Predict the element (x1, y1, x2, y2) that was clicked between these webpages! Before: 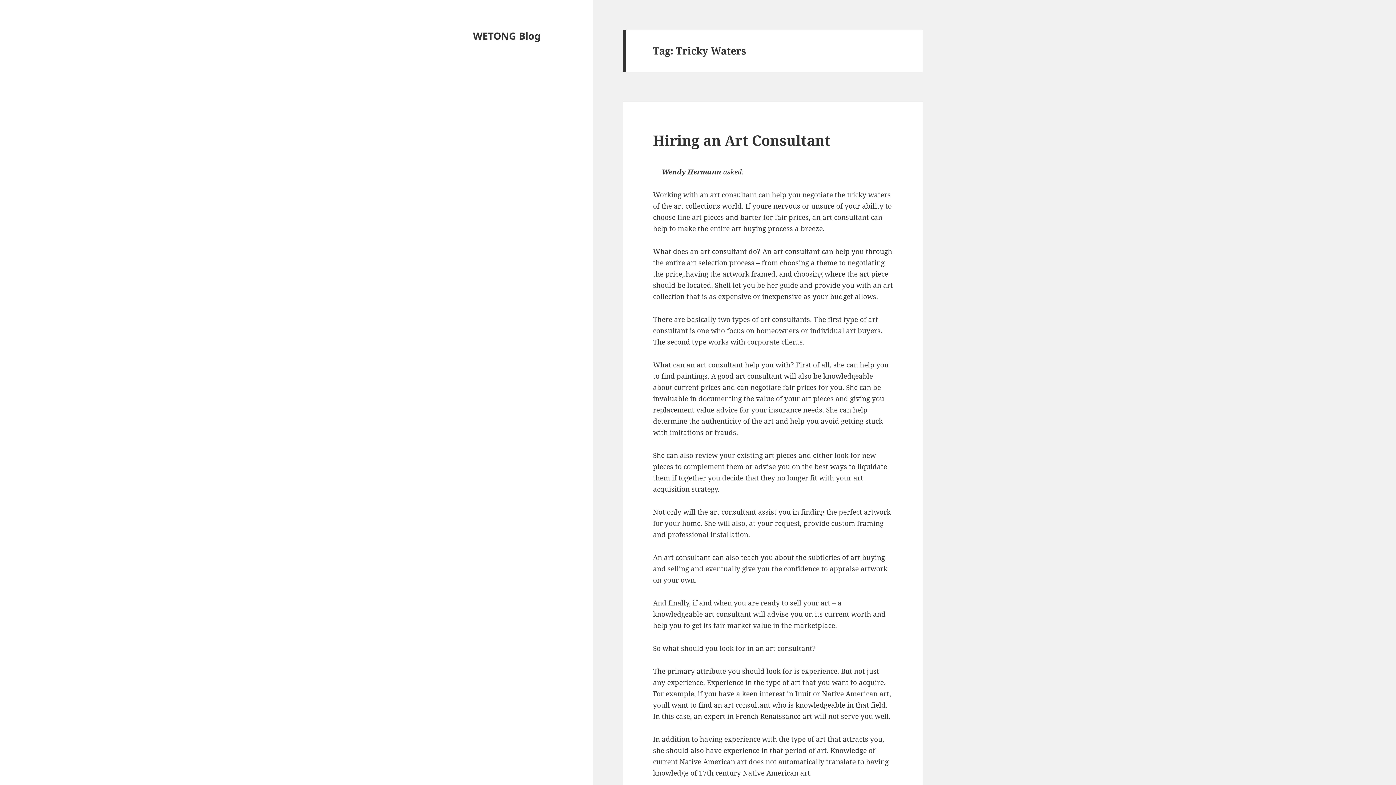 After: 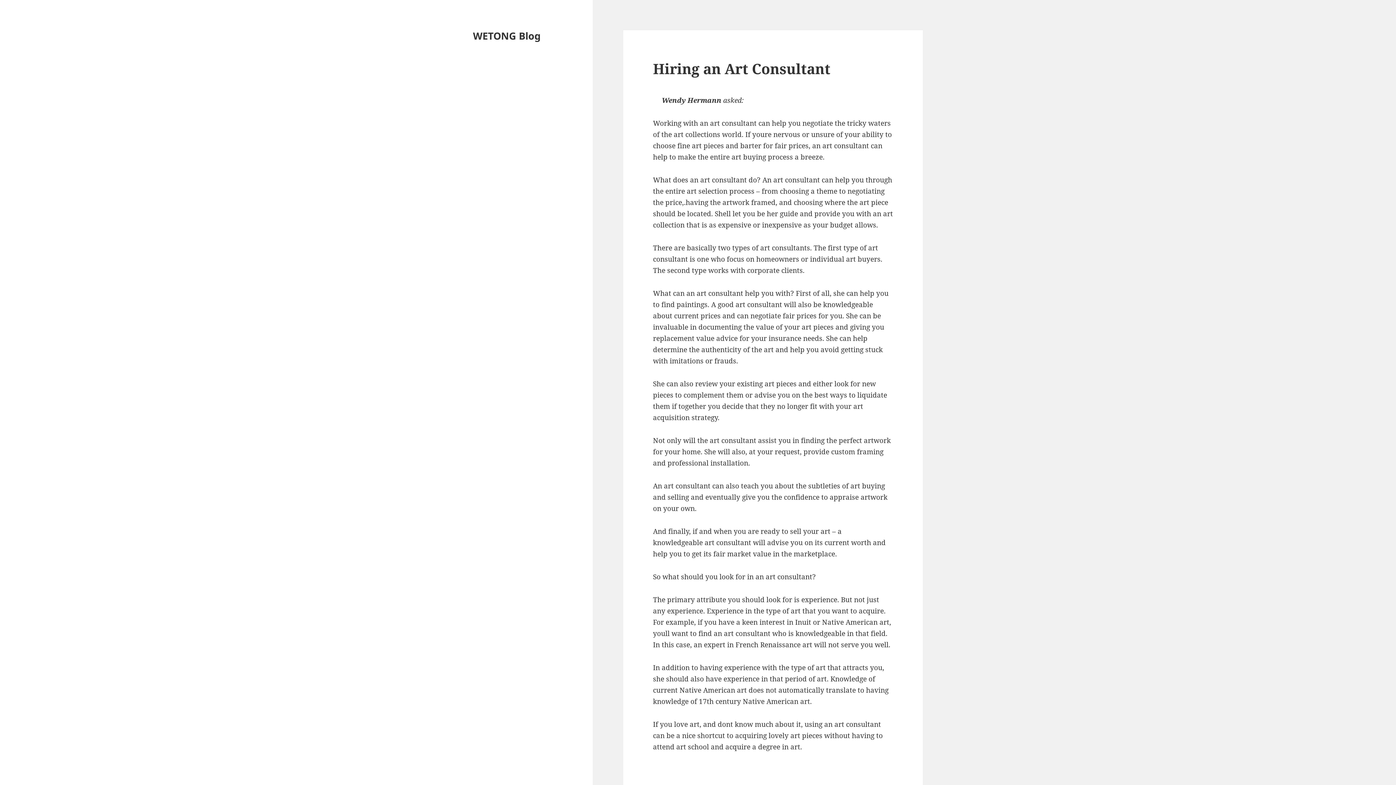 Action: label: Hiring an Art Consultant bbox: (653, 130, 830, 149)